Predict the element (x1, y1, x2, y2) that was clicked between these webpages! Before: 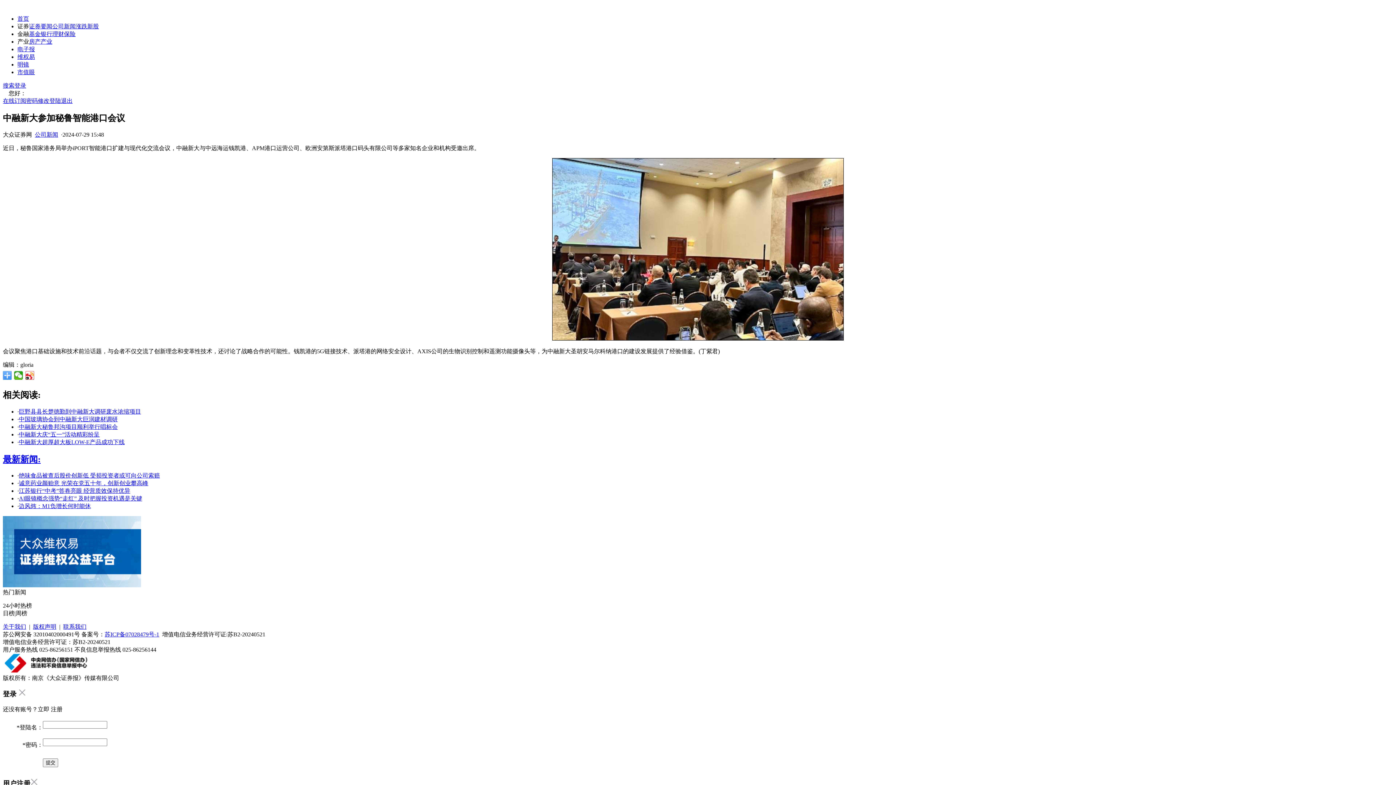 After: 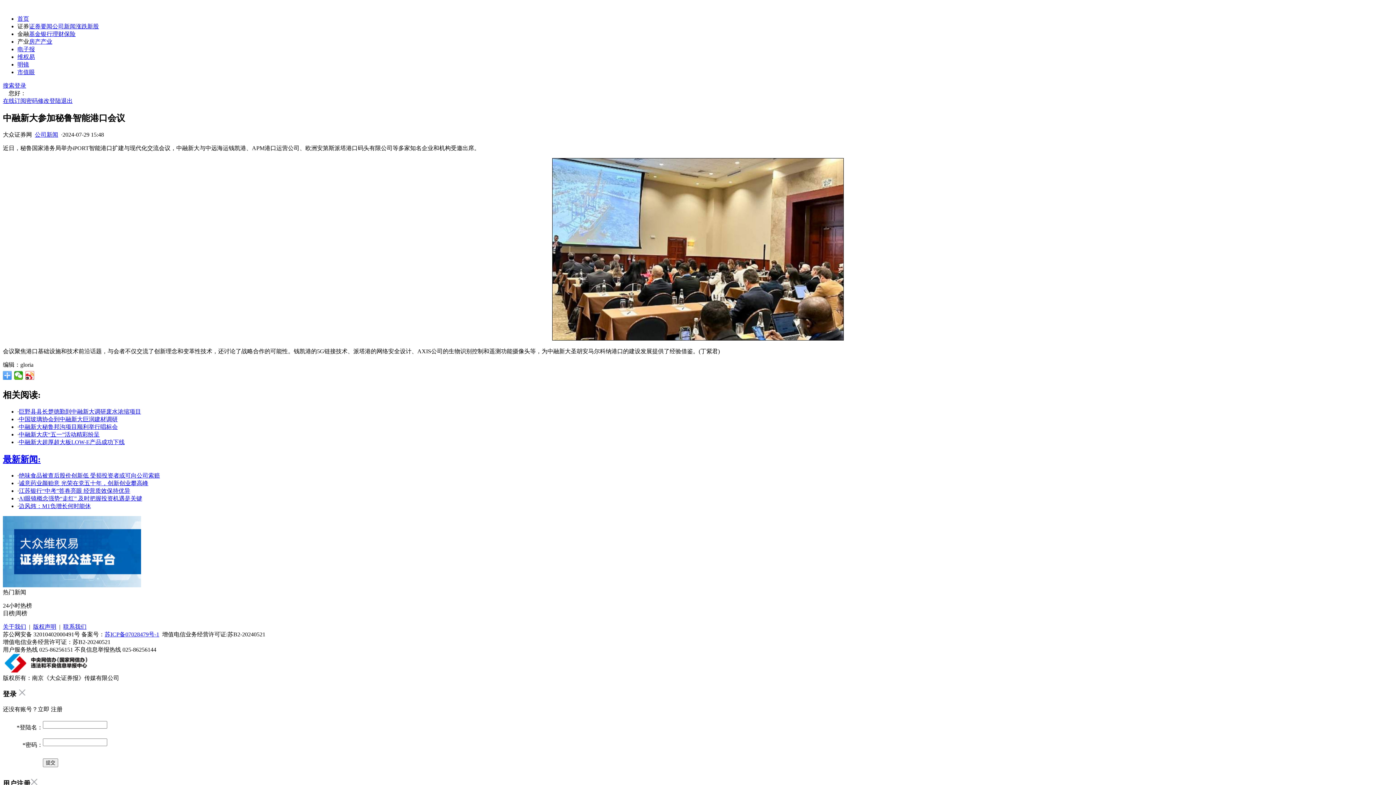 Action: label: 苏ICP备07028479号-1 bbox: (104, 631, 159, 637)